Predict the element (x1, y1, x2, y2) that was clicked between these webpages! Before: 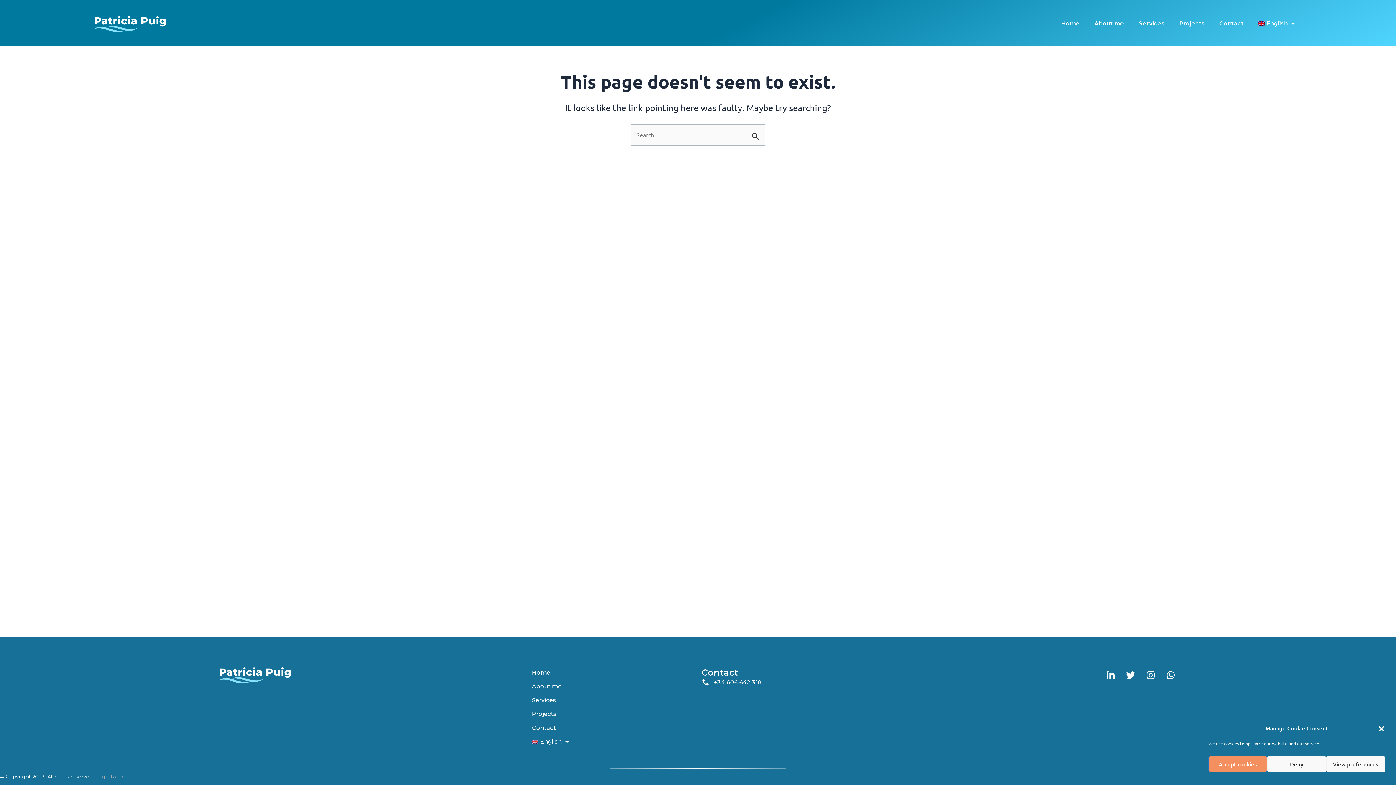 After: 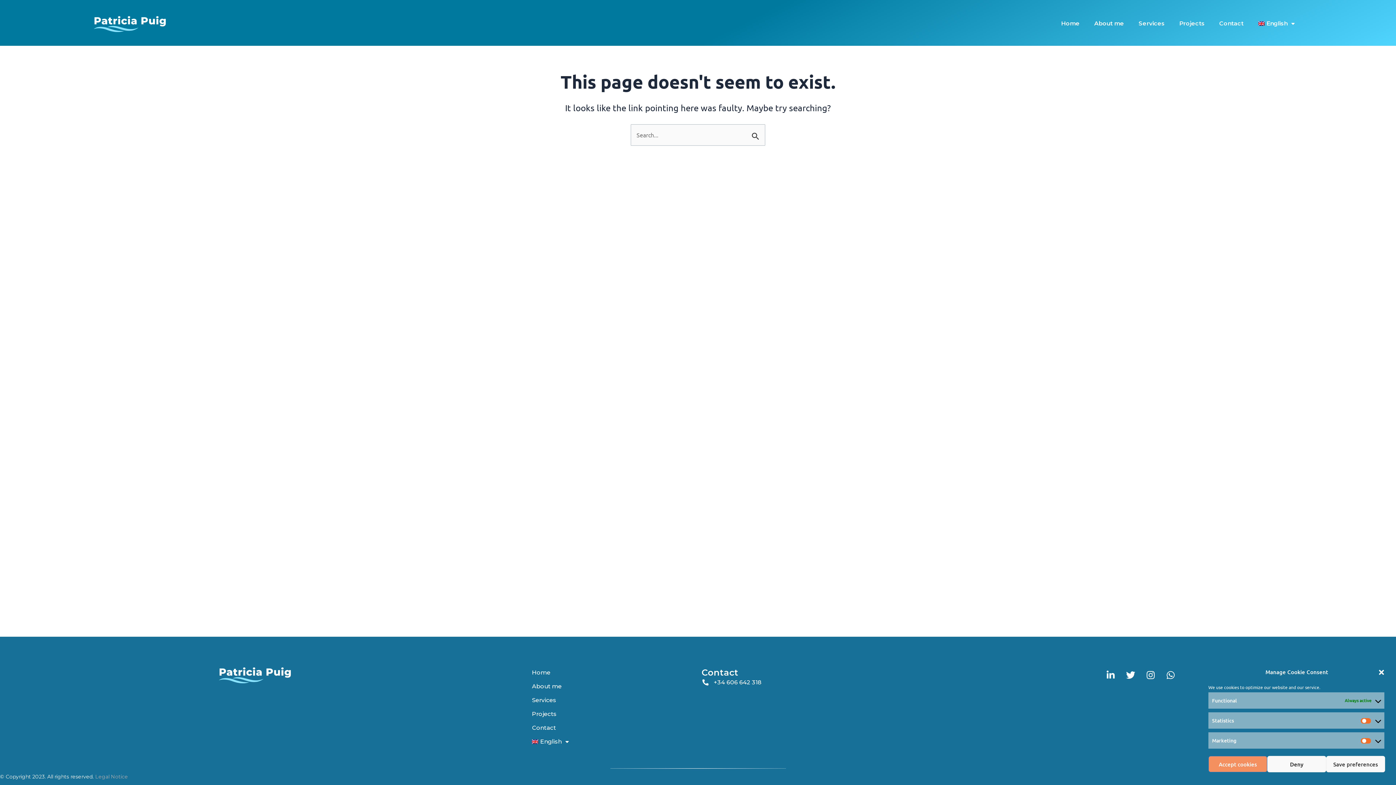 Action: bbox: (1326, 756, 1385, 772) label: View preferences